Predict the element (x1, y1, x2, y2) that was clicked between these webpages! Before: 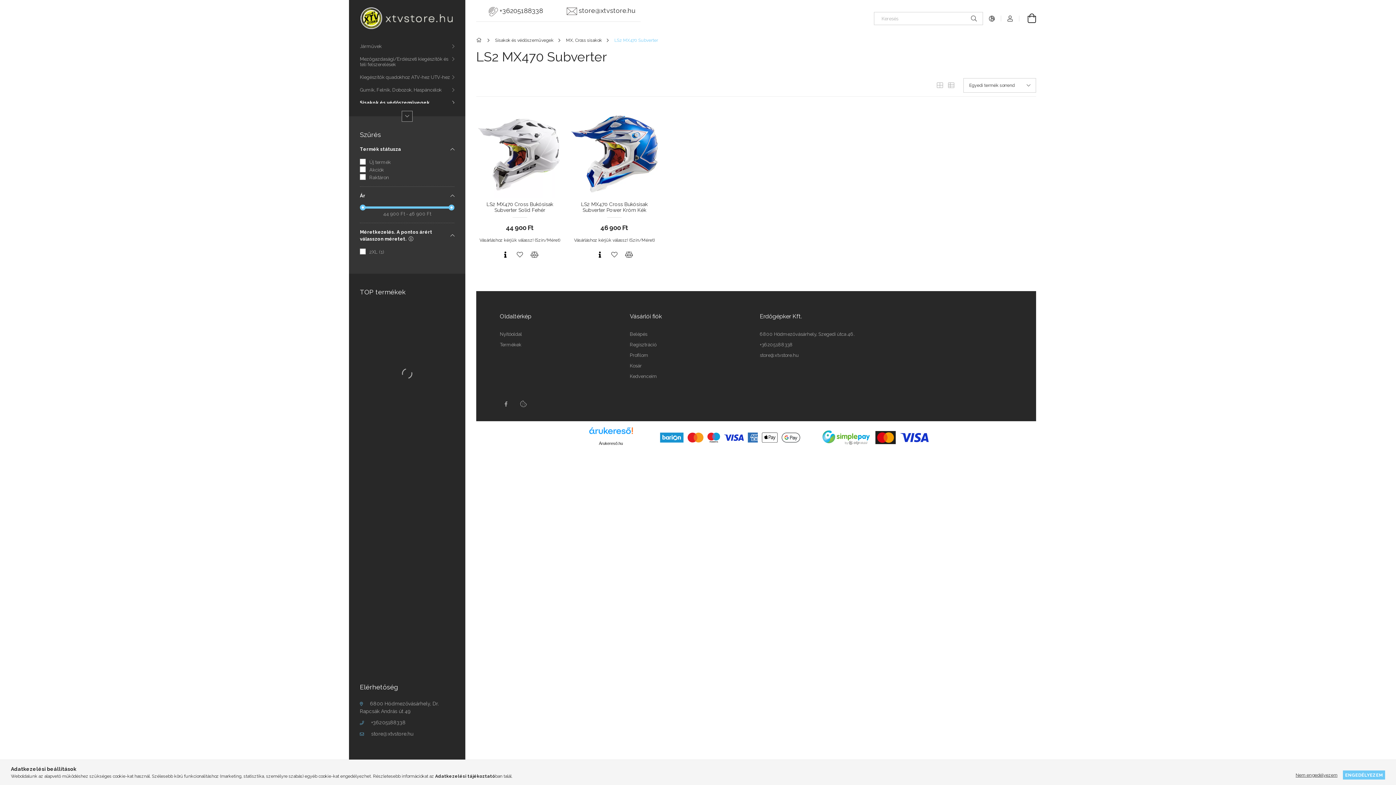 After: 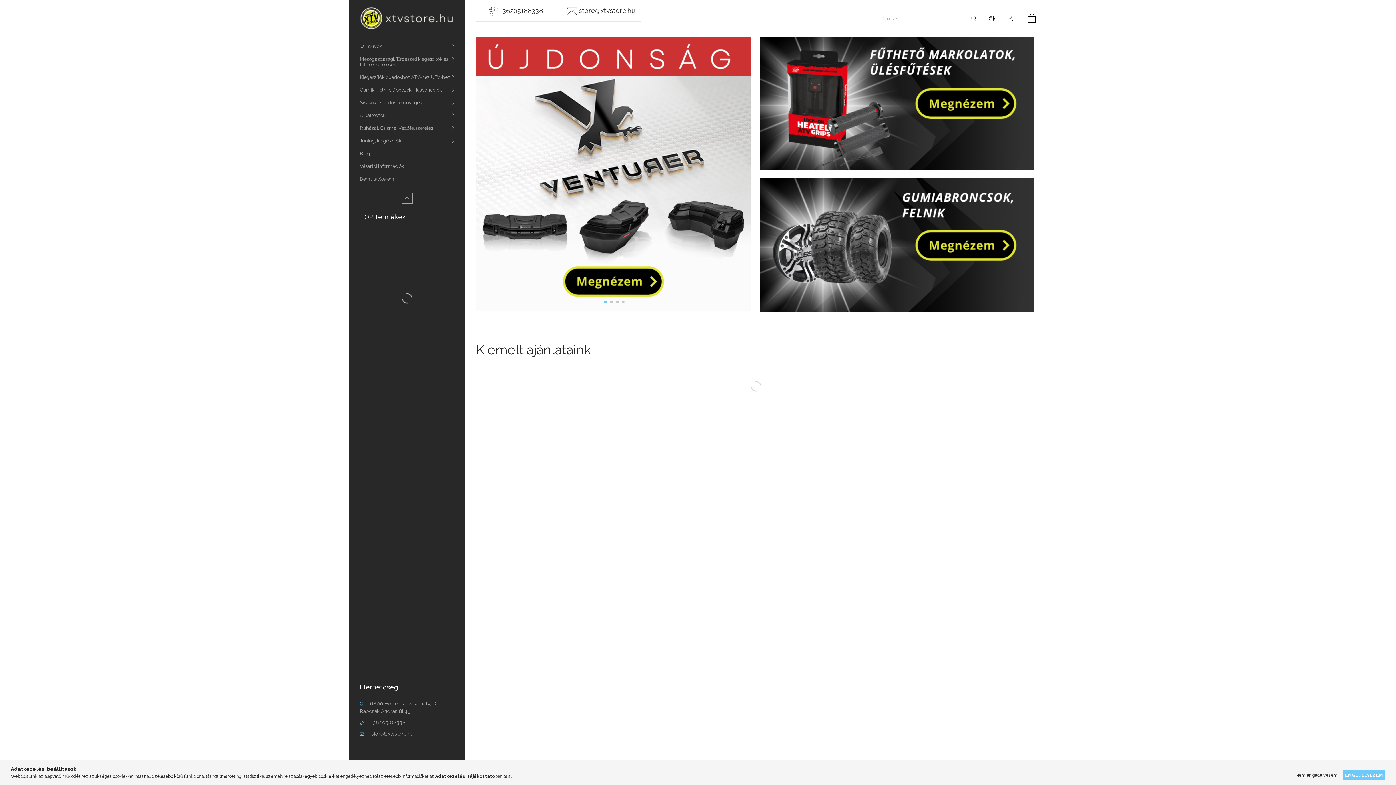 Action: label: Nyitóoldal bbox: (500, 331, 522, 336)